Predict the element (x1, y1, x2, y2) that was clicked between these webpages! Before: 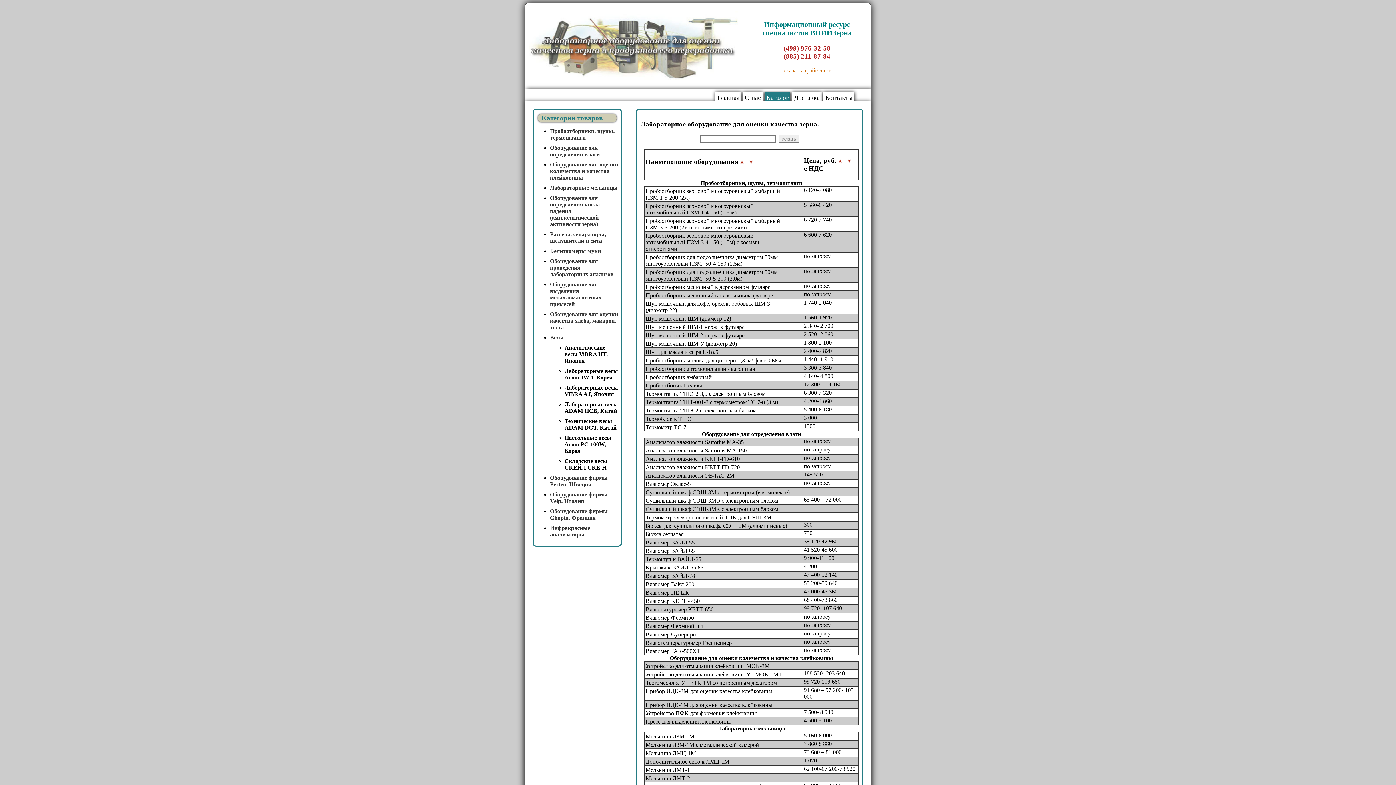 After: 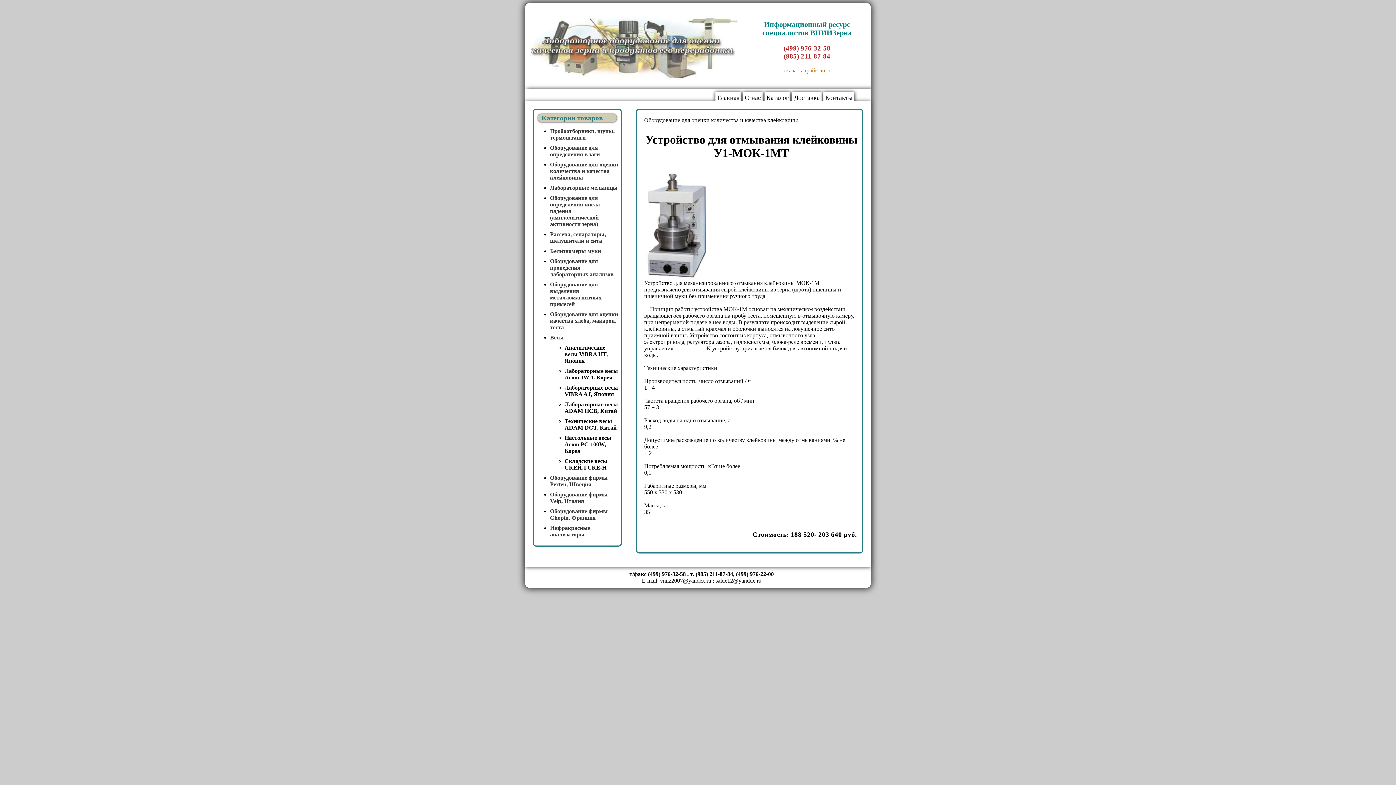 Action: bbox: (645, 671, 782, 677) label: Устройство для отмывания клейковины У1-МОК-1МТ